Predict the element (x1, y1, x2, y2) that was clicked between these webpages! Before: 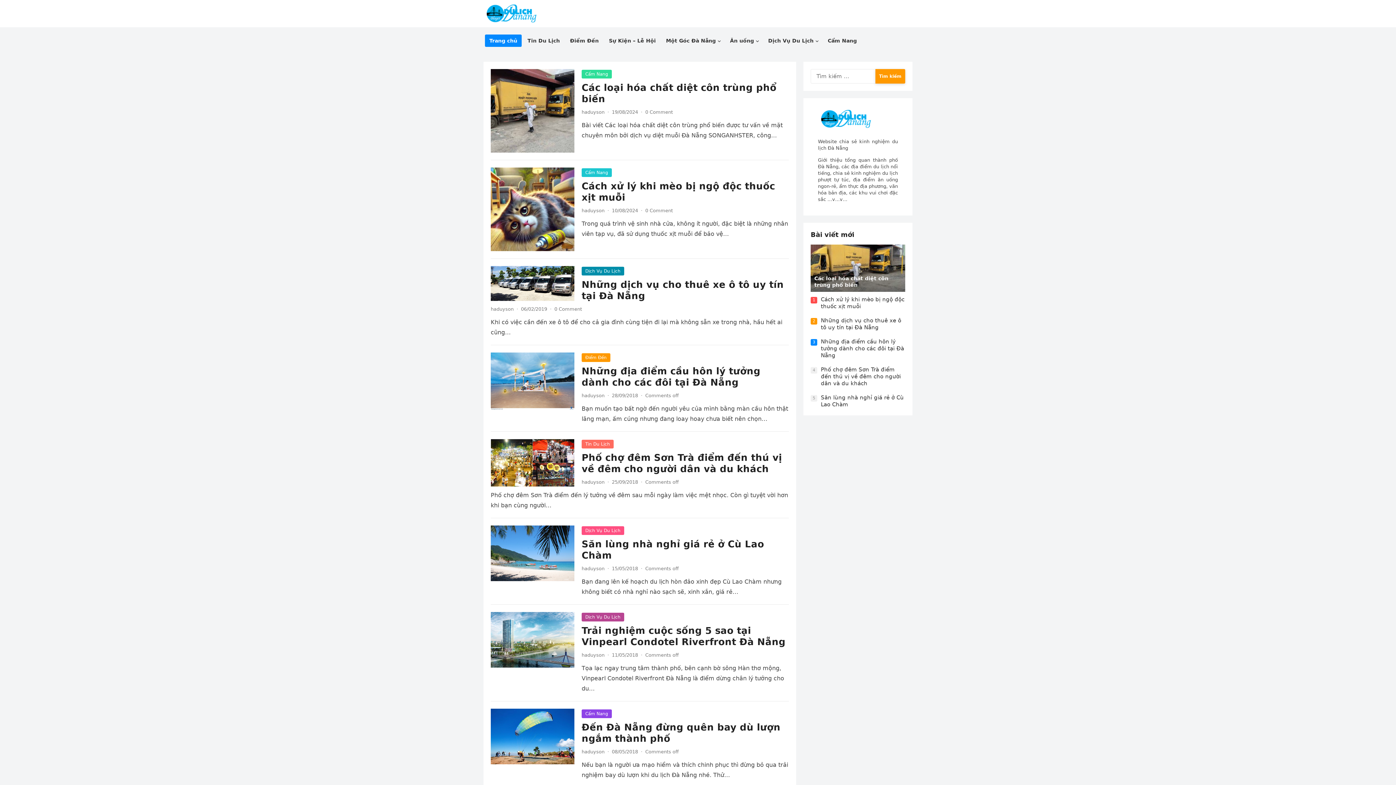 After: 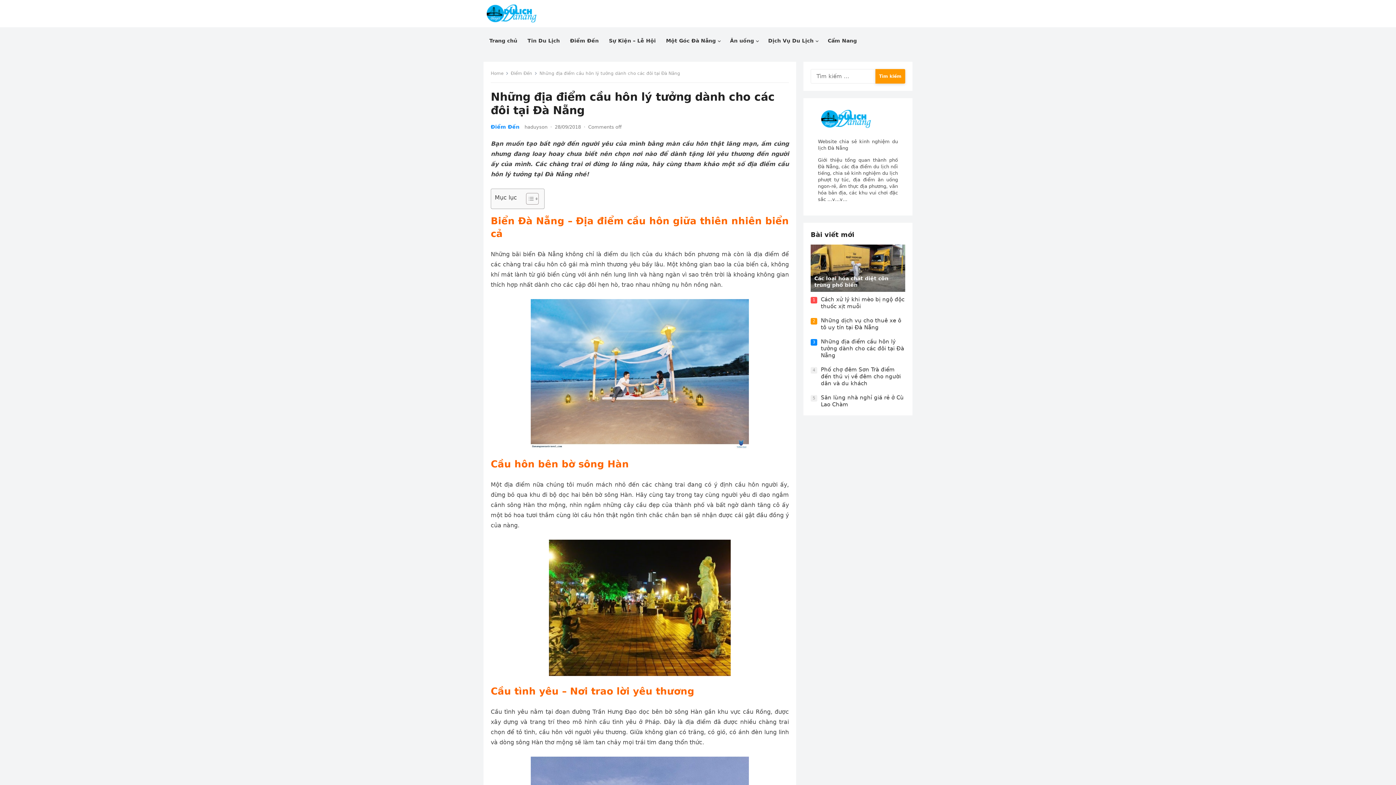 Action: bbox: (821, 338, 904, 358) label: Những địa điểm cầu hôn lý tưởng dành cho các đôi tại Đà Nẵng